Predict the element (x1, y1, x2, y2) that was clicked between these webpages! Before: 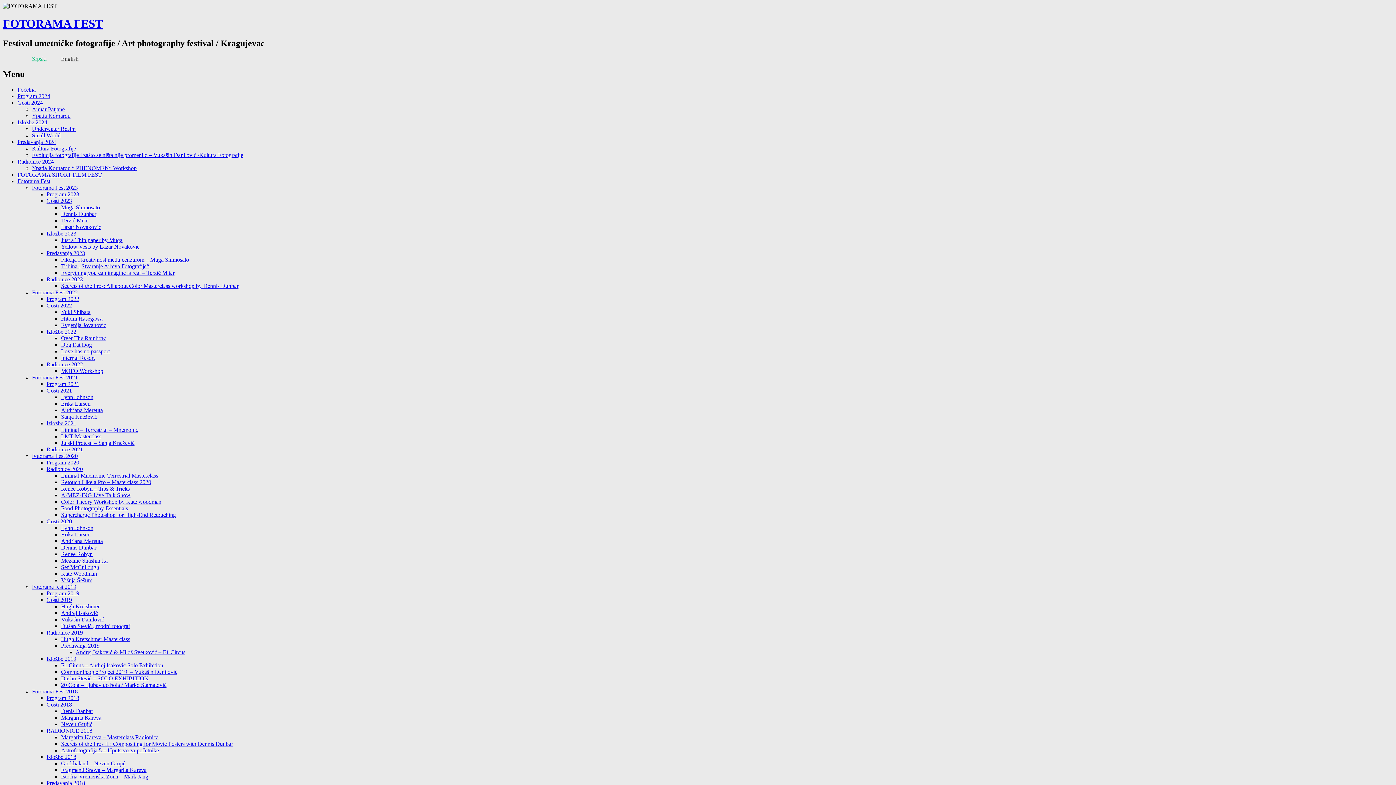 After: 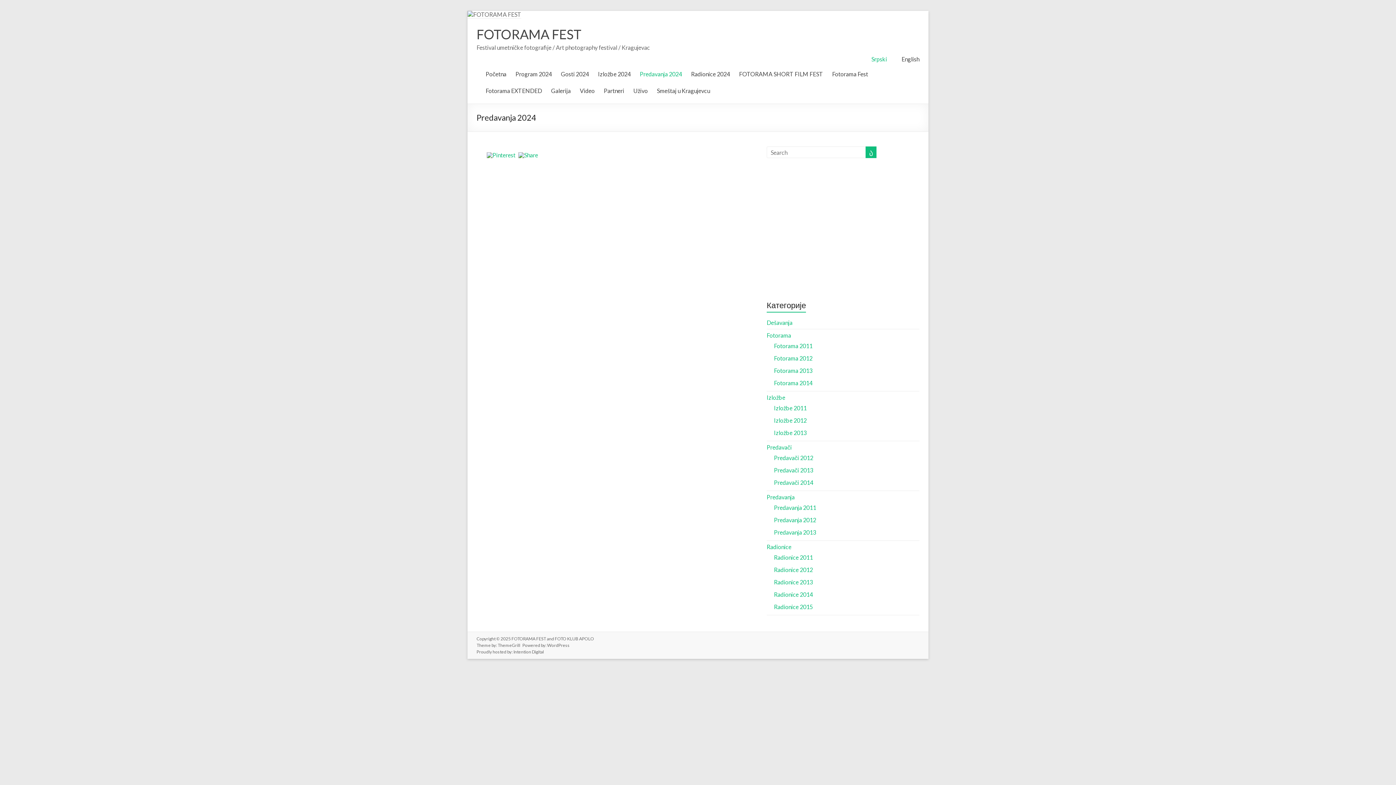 Action: bbox: (17, 138, 56, 144) label: Predavanja 2024